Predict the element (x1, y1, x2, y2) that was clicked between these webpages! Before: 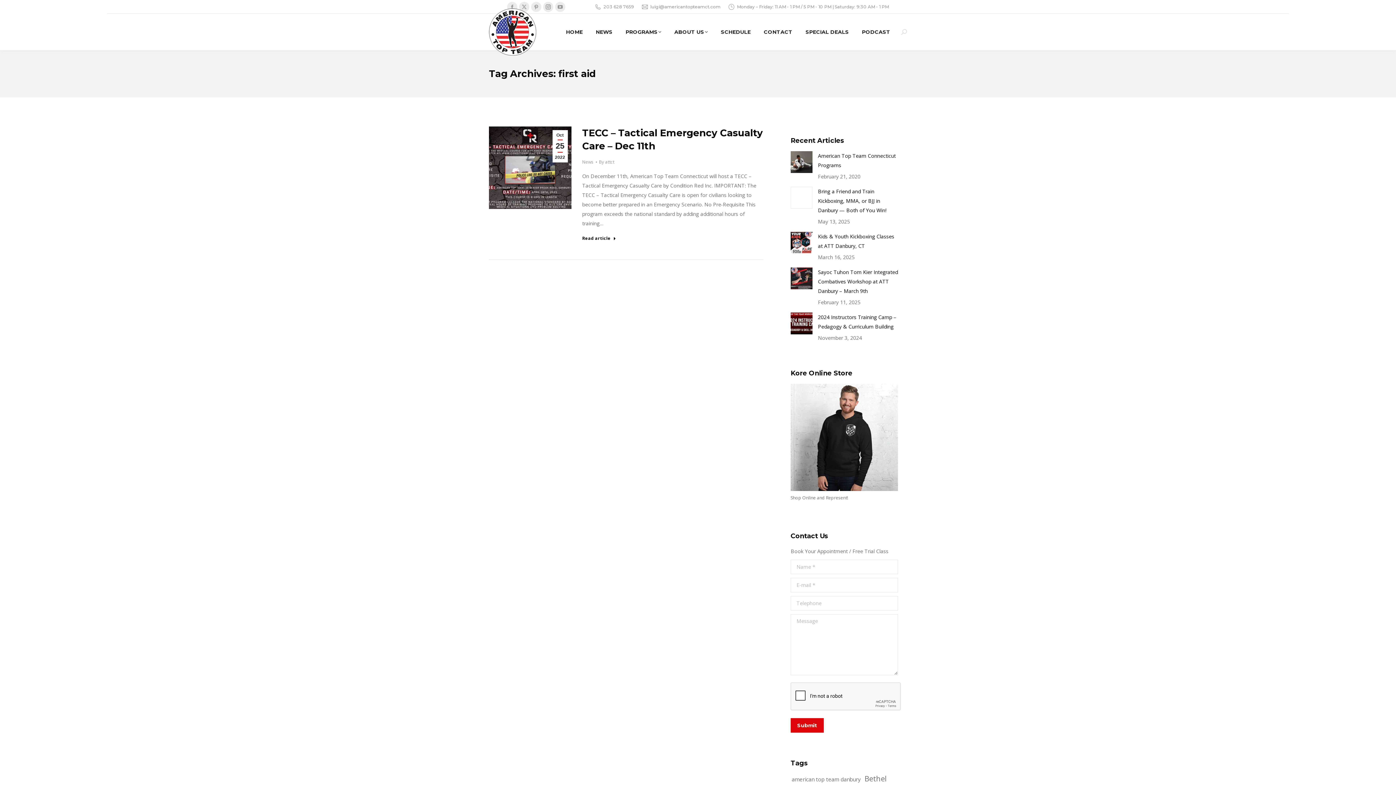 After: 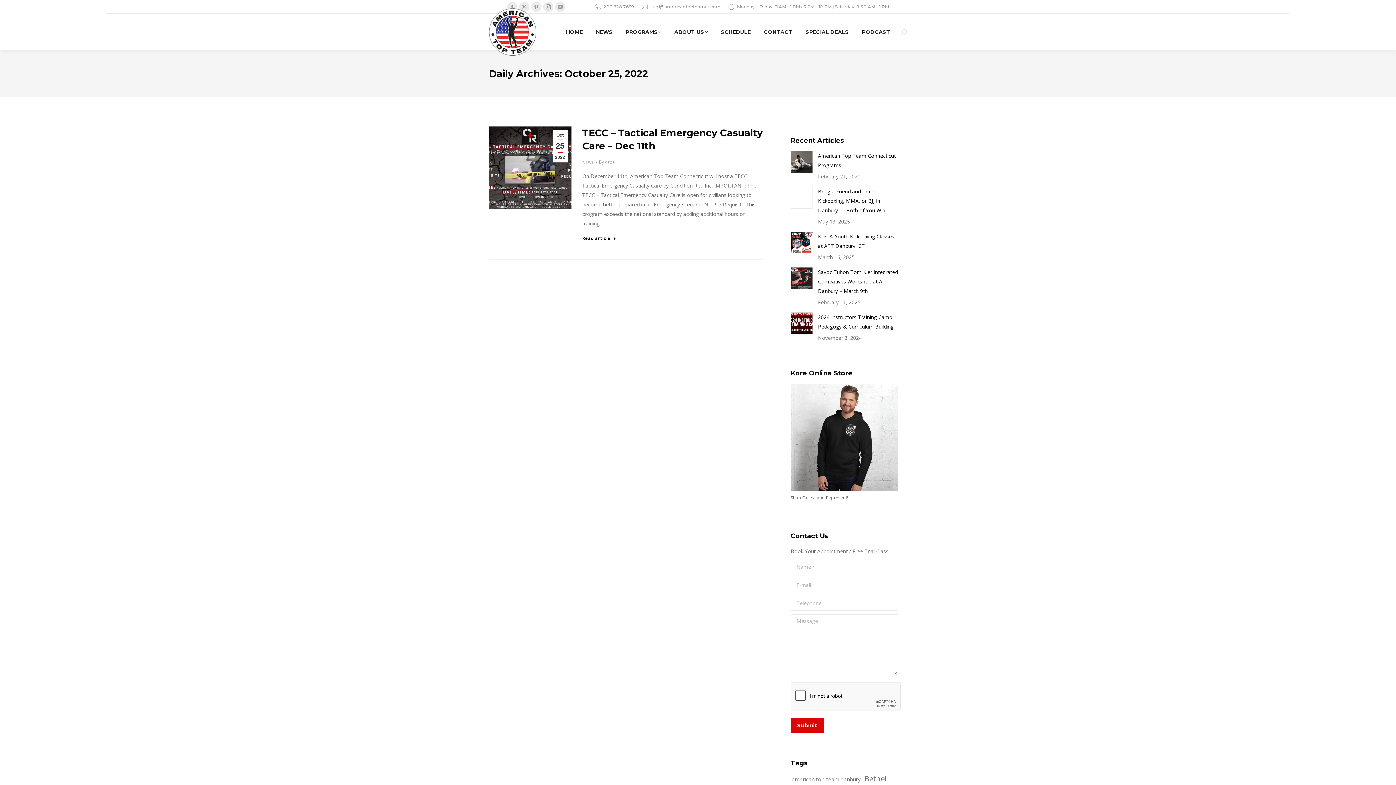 Action: bbox: (552, 130, 567, 162) label: Oct
25
2022